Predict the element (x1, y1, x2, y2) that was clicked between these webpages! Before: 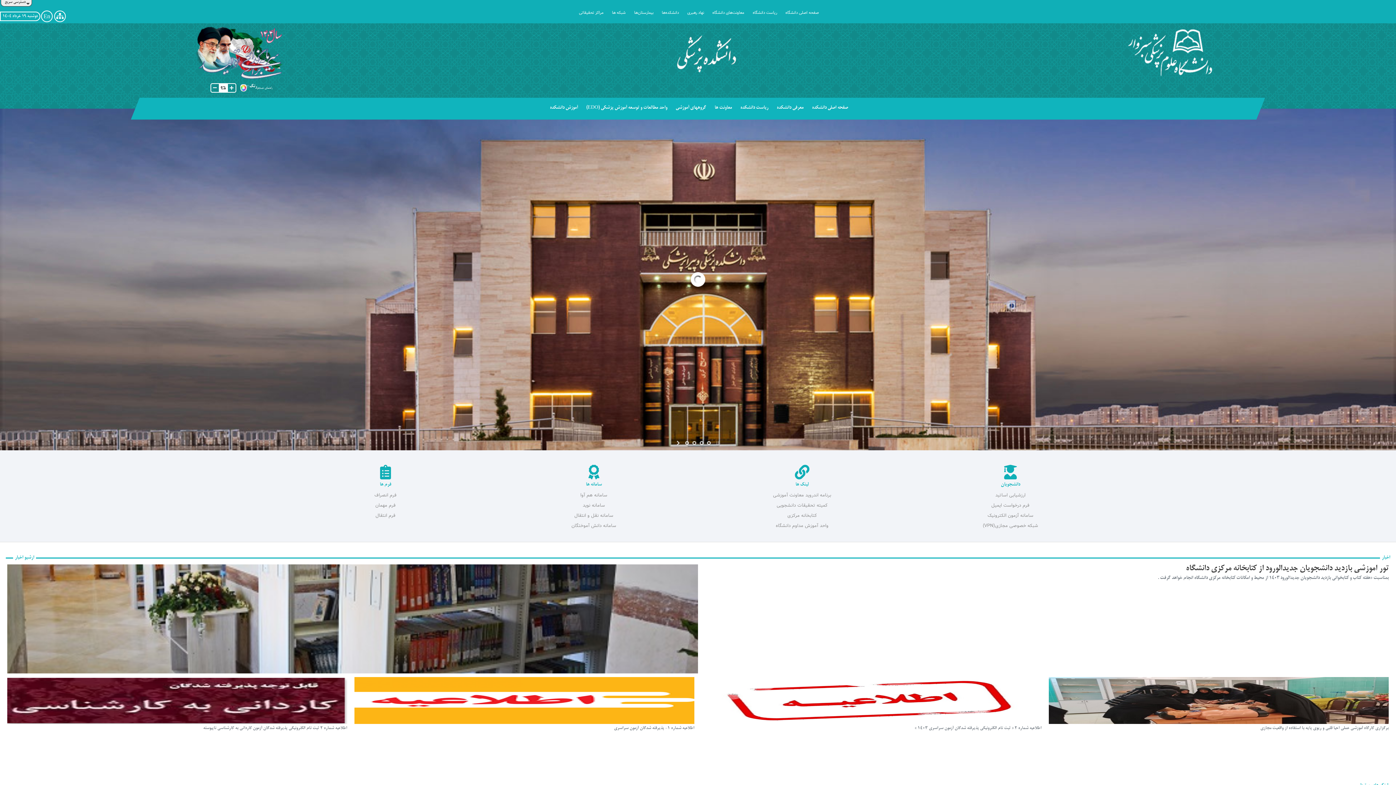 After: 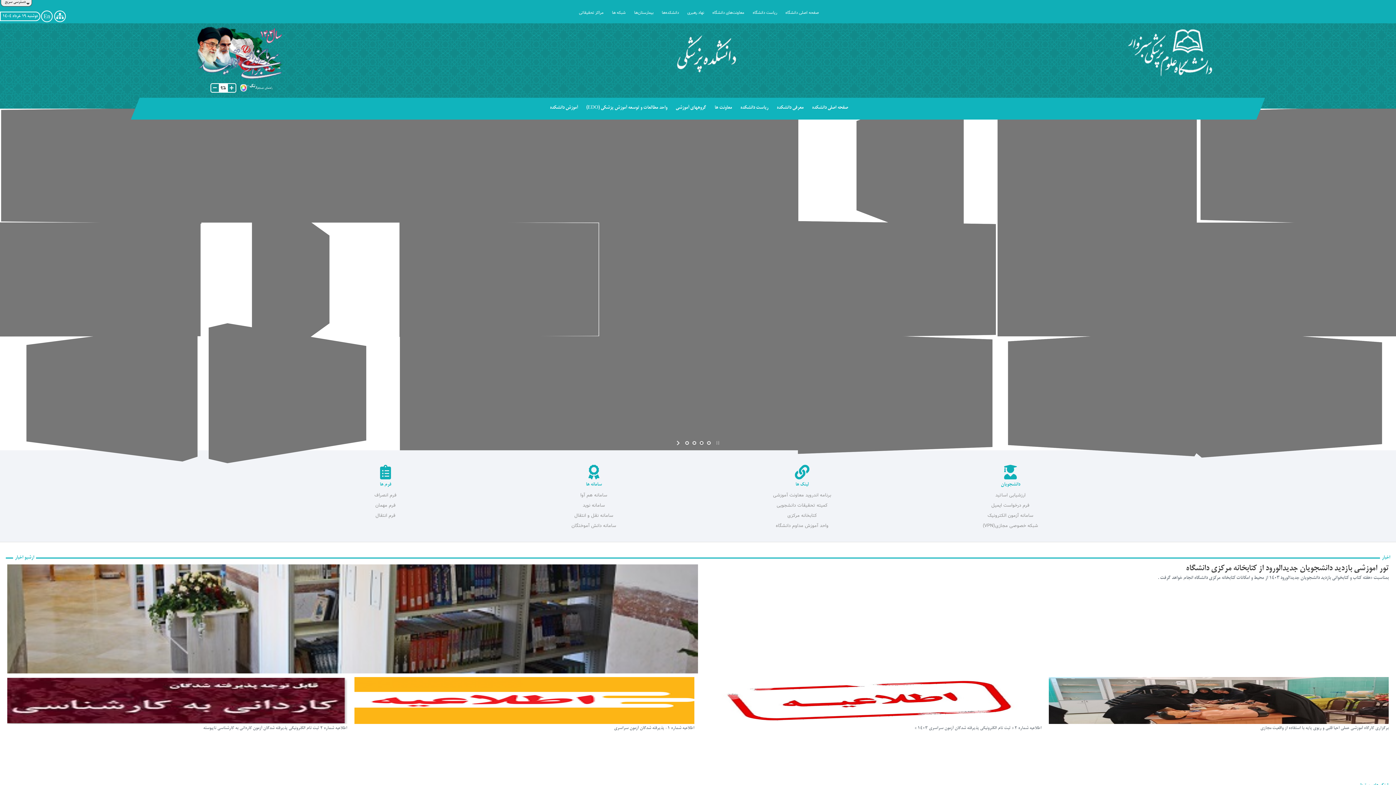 Action: bbox: (281, 465, 489, 479)